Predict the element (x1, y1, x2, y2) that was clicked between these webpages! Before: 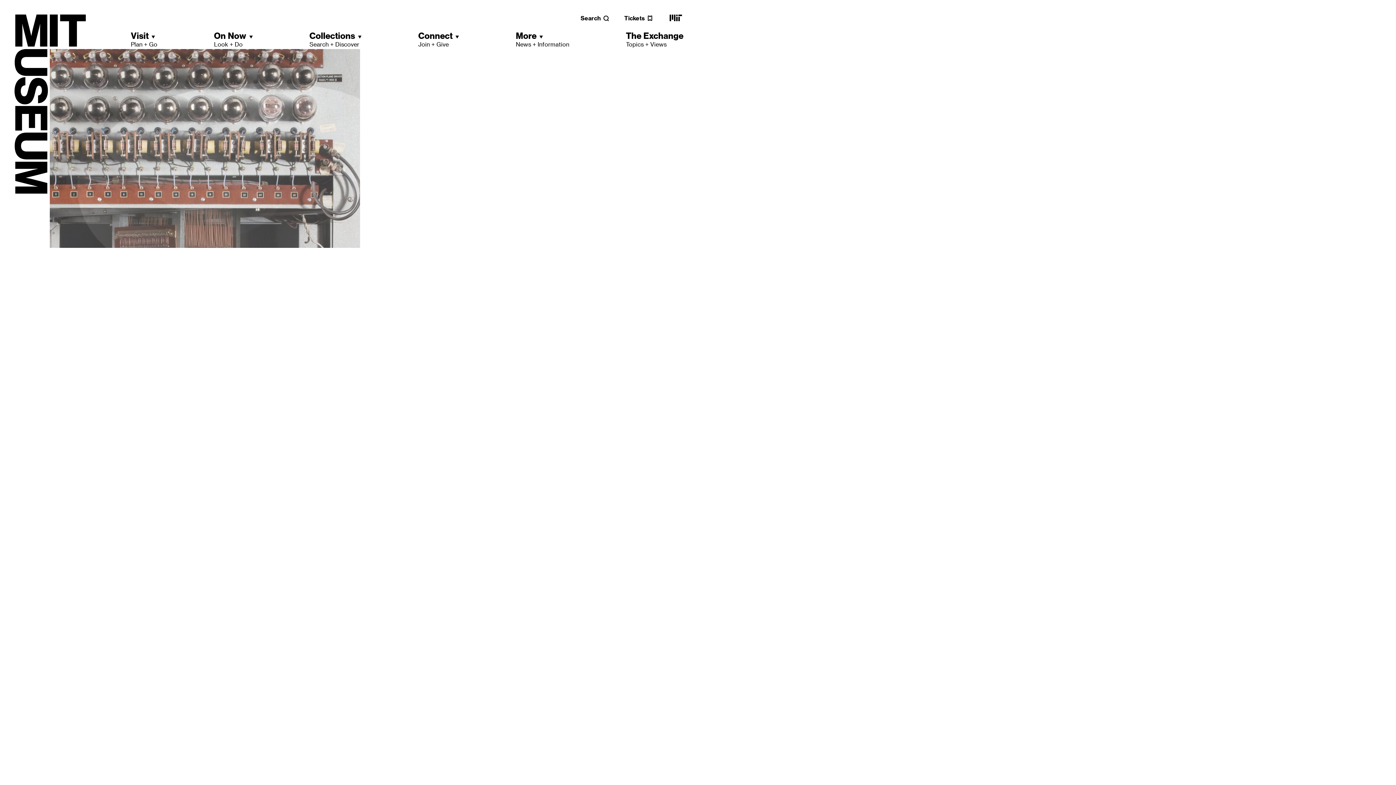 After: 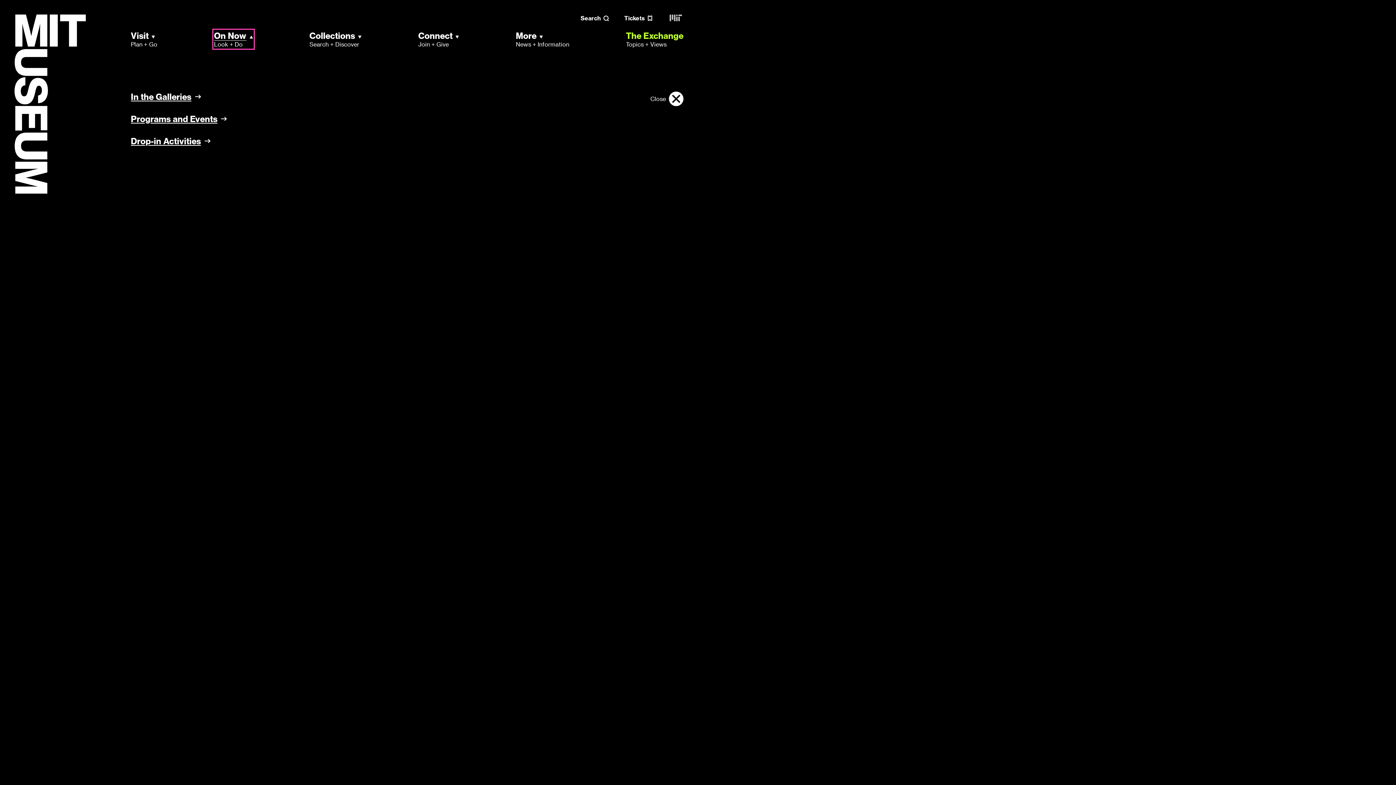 Action: bbox: (214, 30, 252, 48) label: On Now
Look + Do